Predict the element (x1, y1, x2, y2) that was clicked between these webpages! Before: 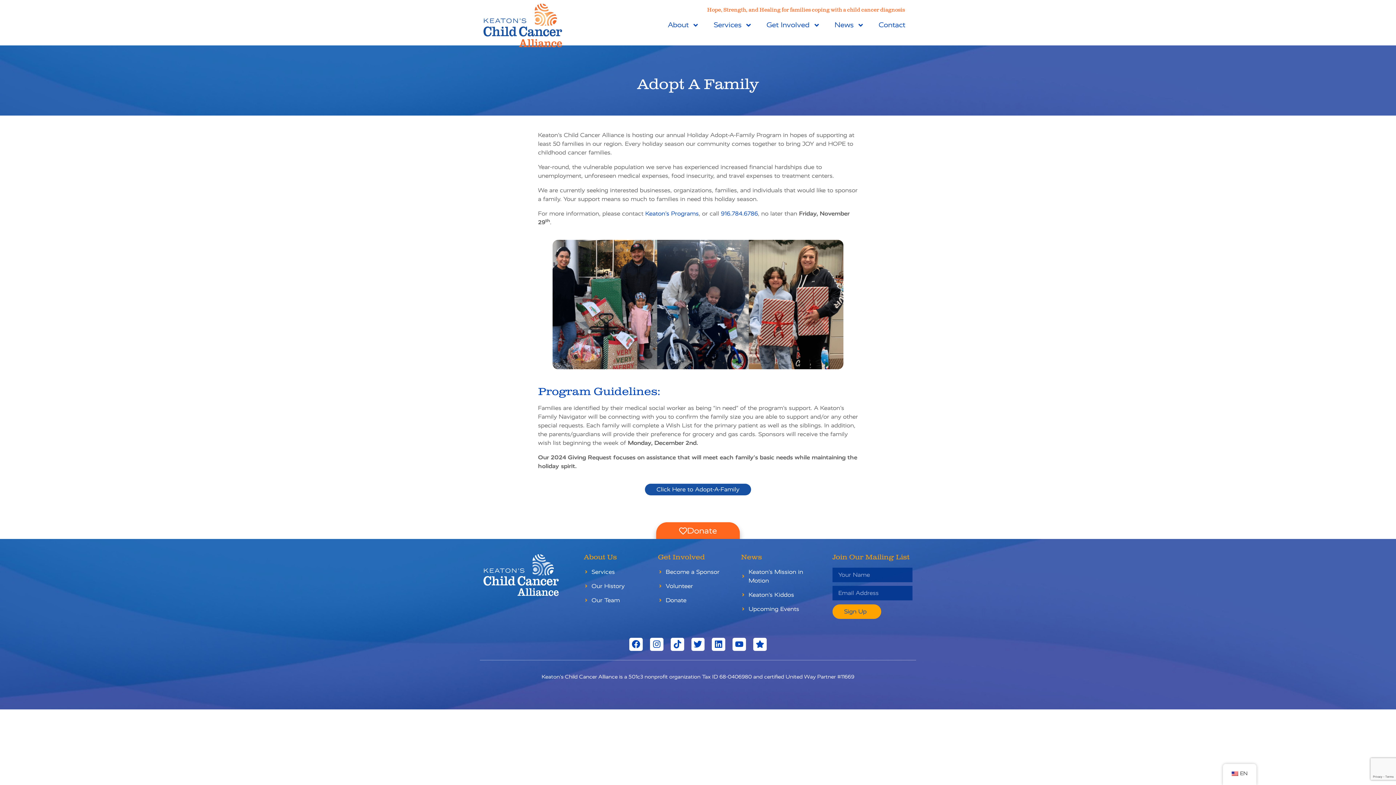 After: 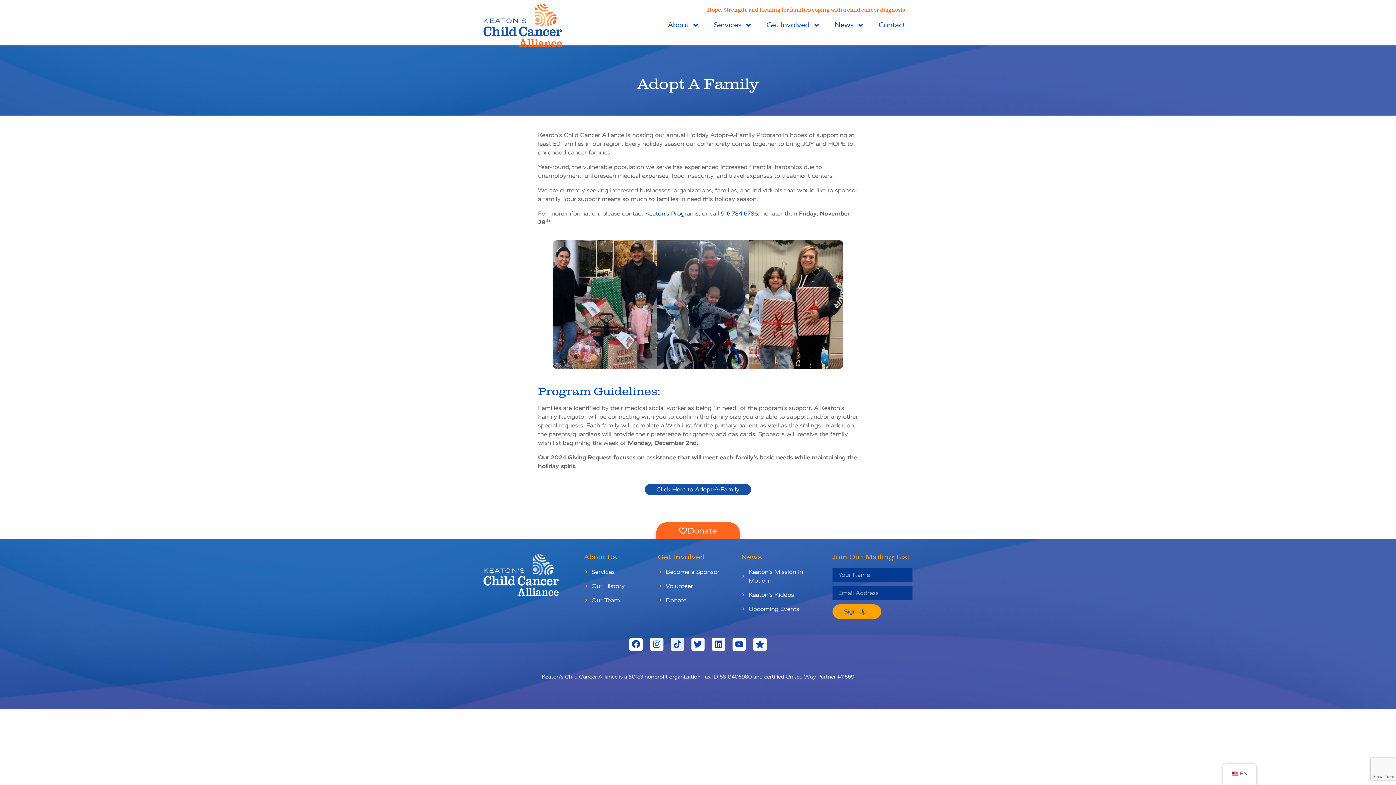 Action: bbox: (670, 638, 684, 651) label: Tiktok